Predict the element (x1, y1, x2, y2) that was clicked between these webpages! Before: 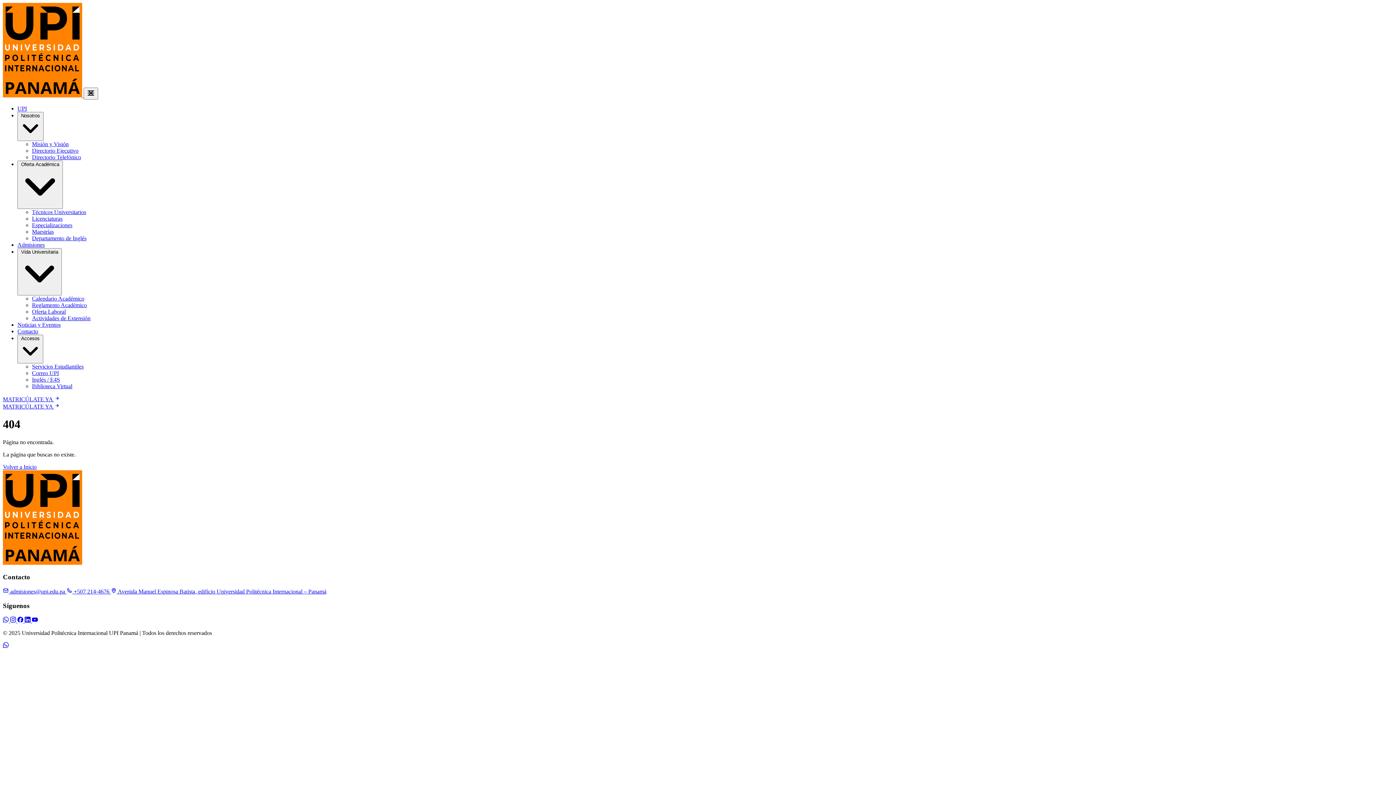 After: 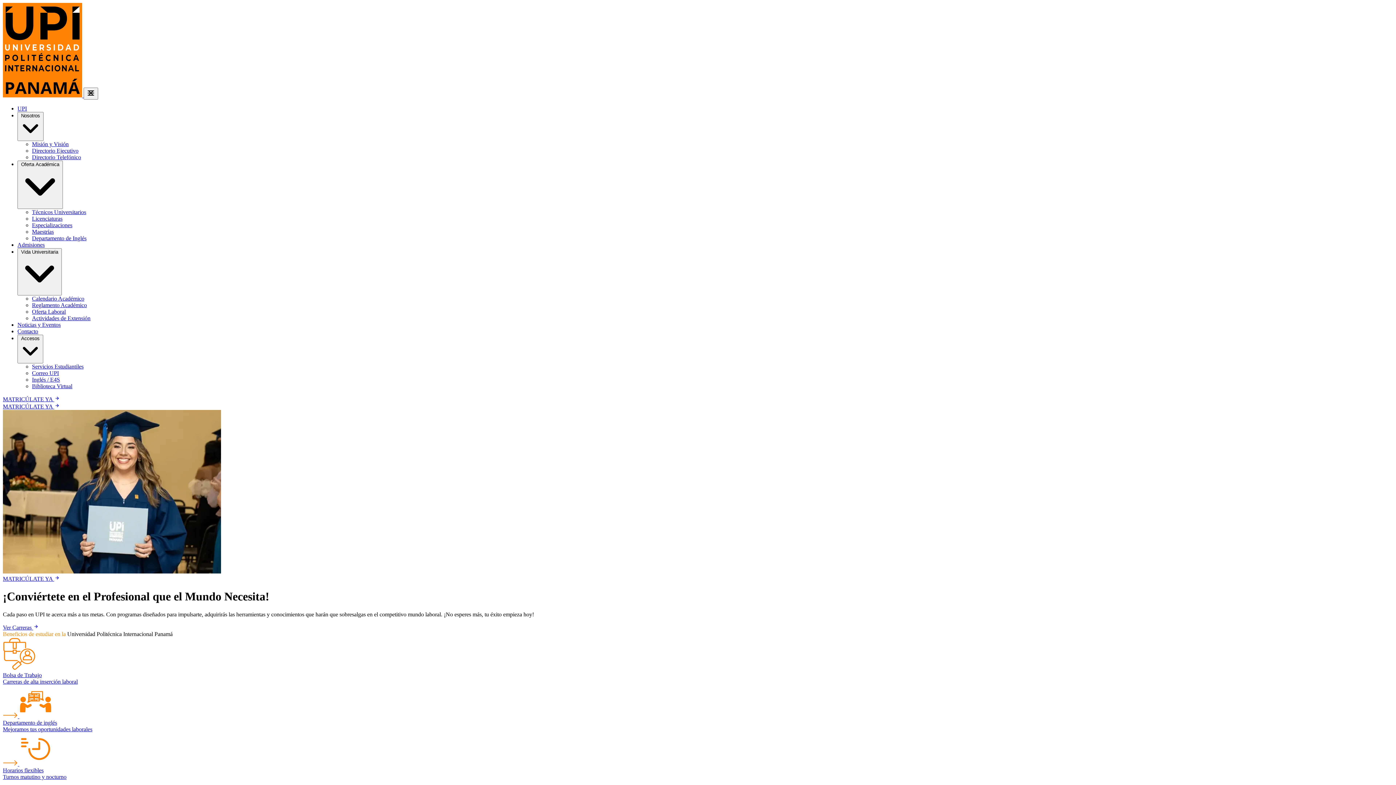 Action: bbox: (17, 105, 26, 111) label: UPI